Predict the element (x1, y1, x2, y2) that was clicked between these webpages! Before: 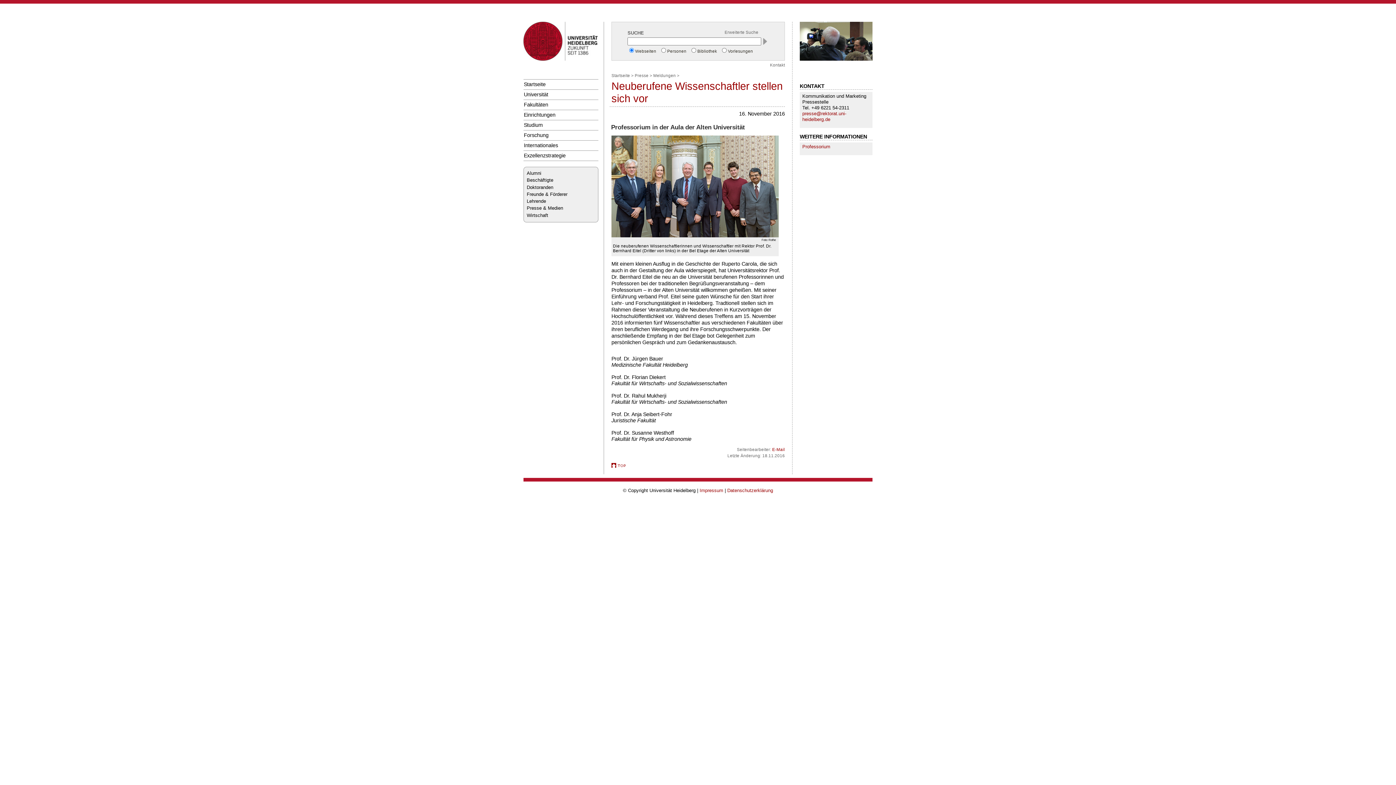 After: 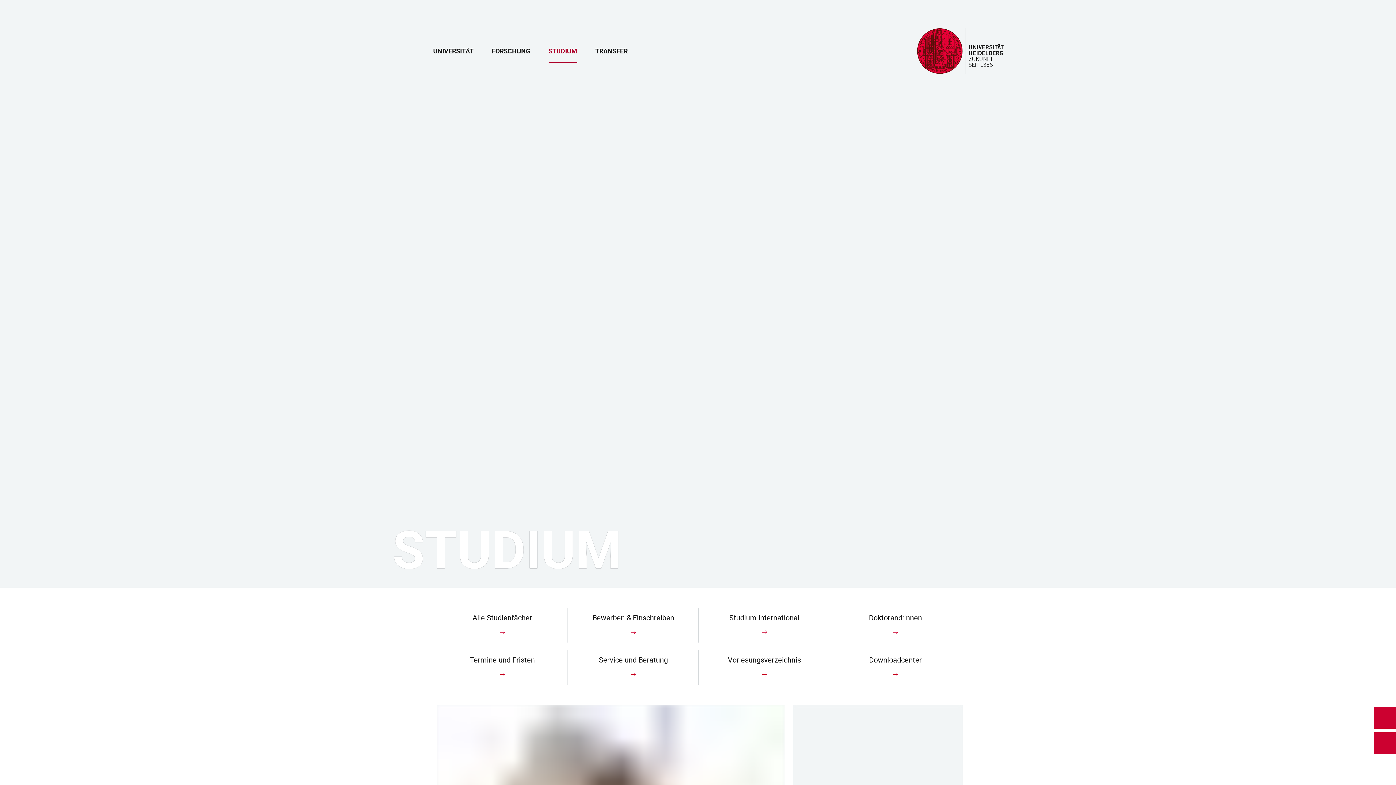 Action: label: Studium bbox: (523, 120, 598, 130)